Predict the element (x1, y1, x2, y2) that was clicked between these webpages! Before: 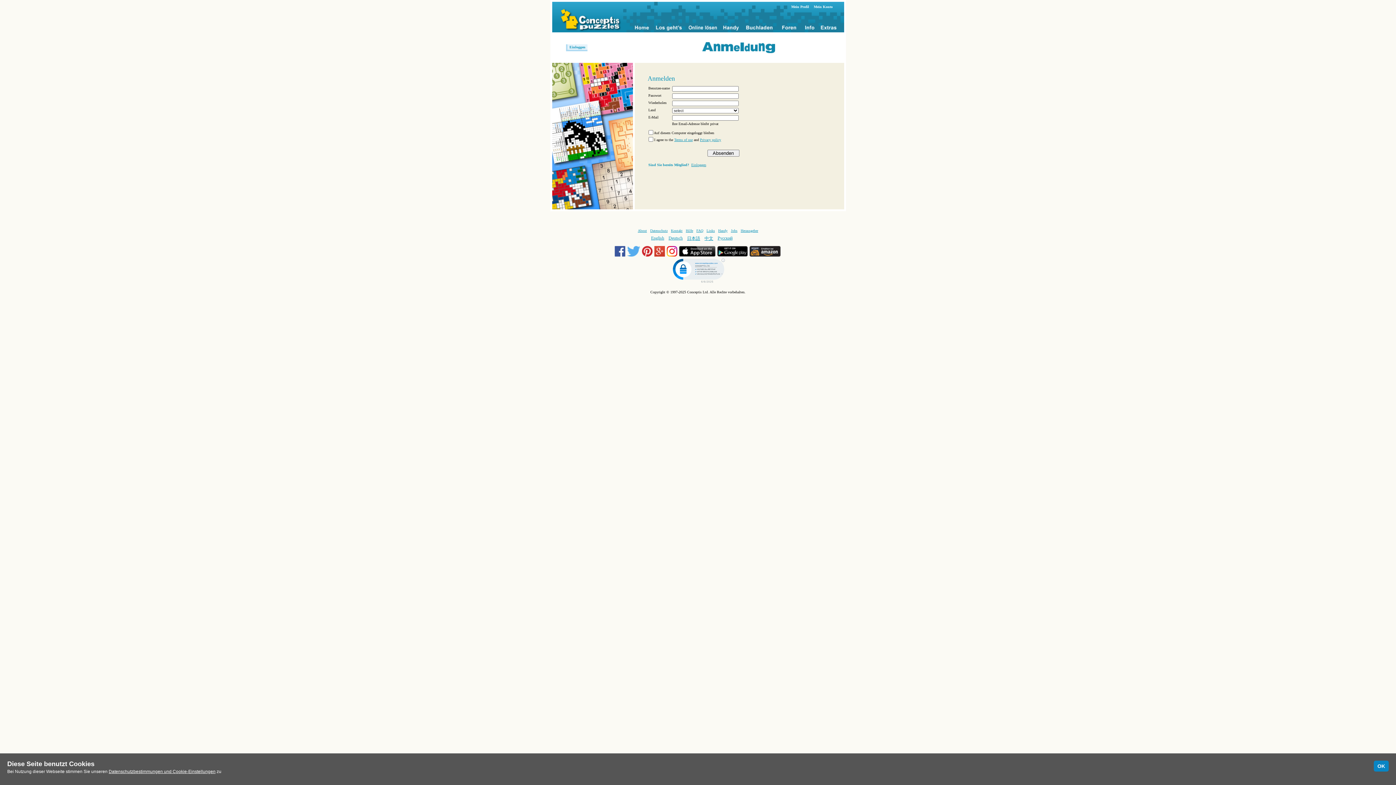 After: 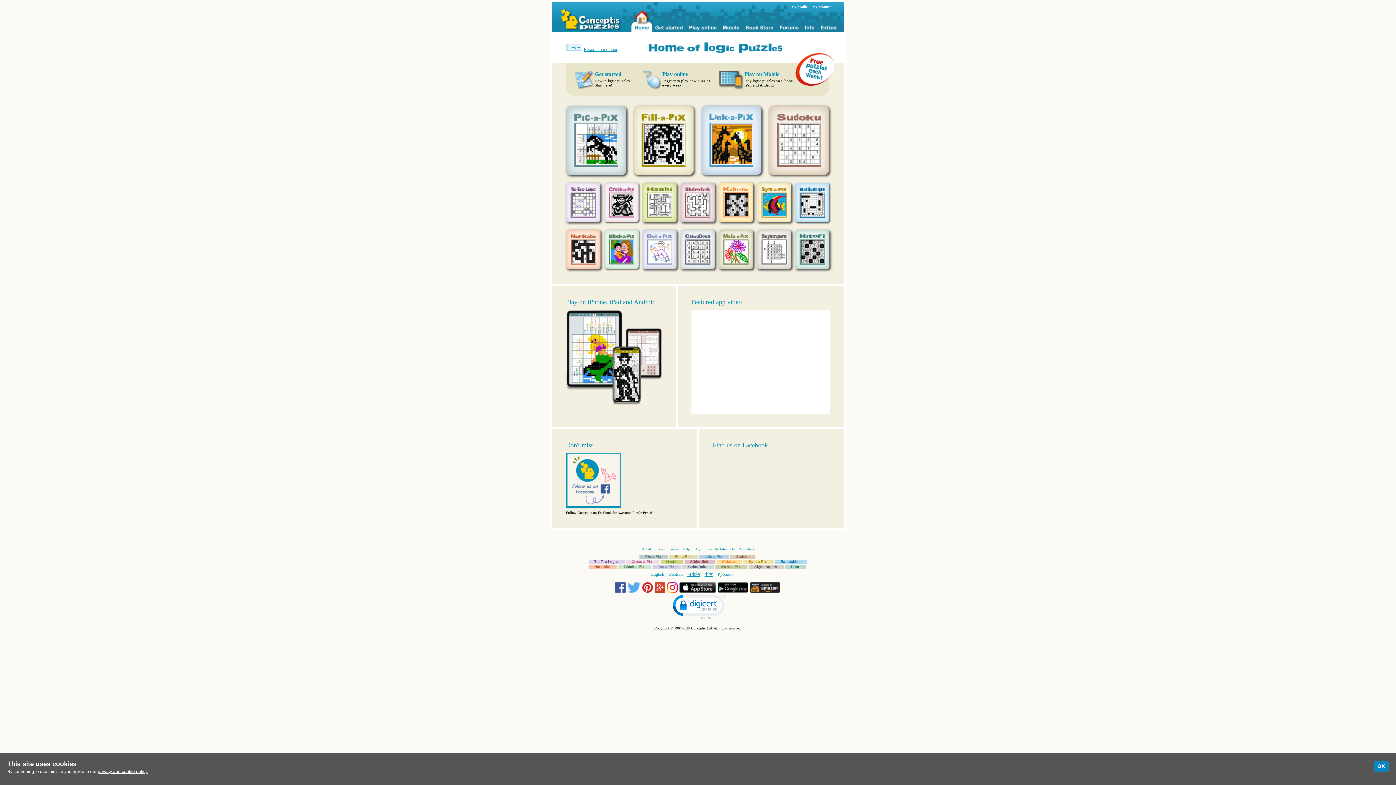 Action: bbox: (552, 1, 631, 33)